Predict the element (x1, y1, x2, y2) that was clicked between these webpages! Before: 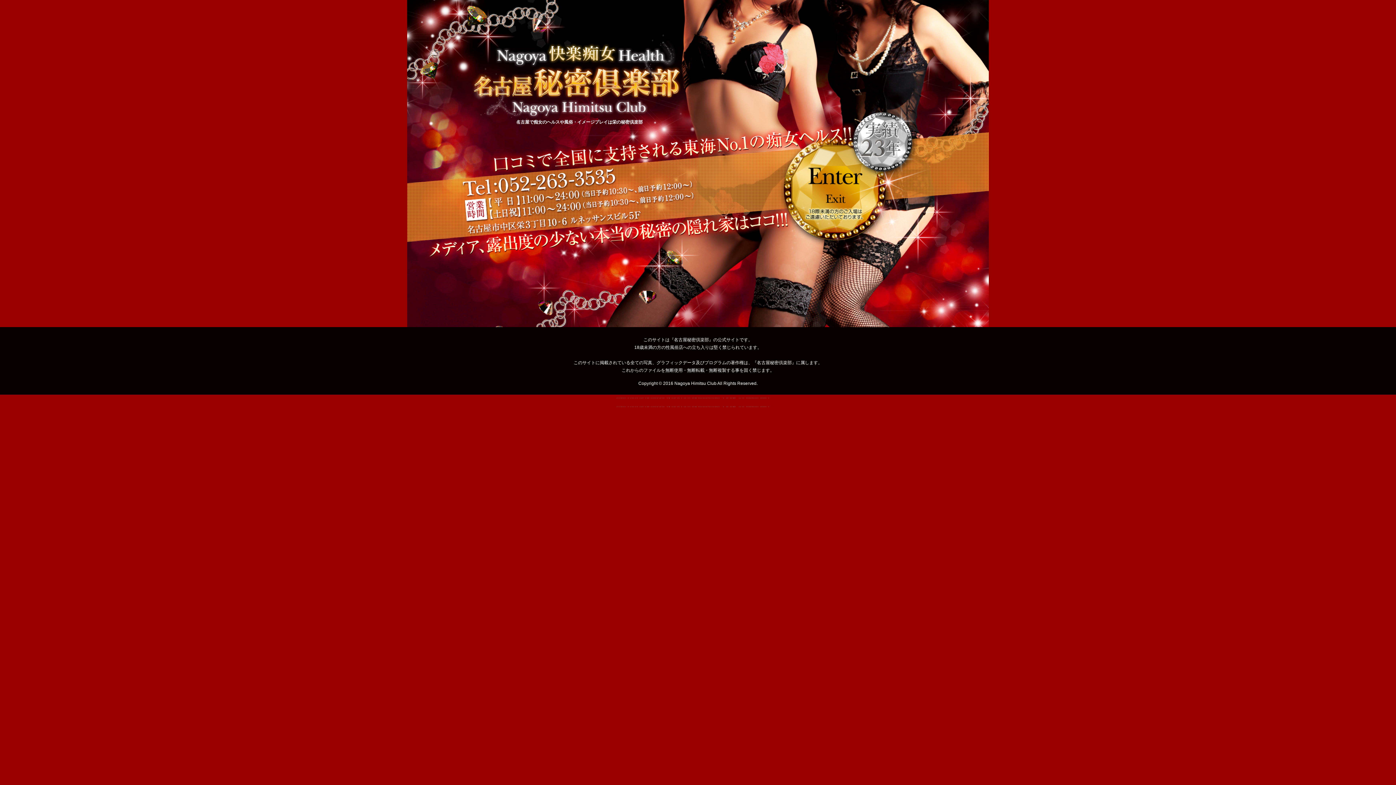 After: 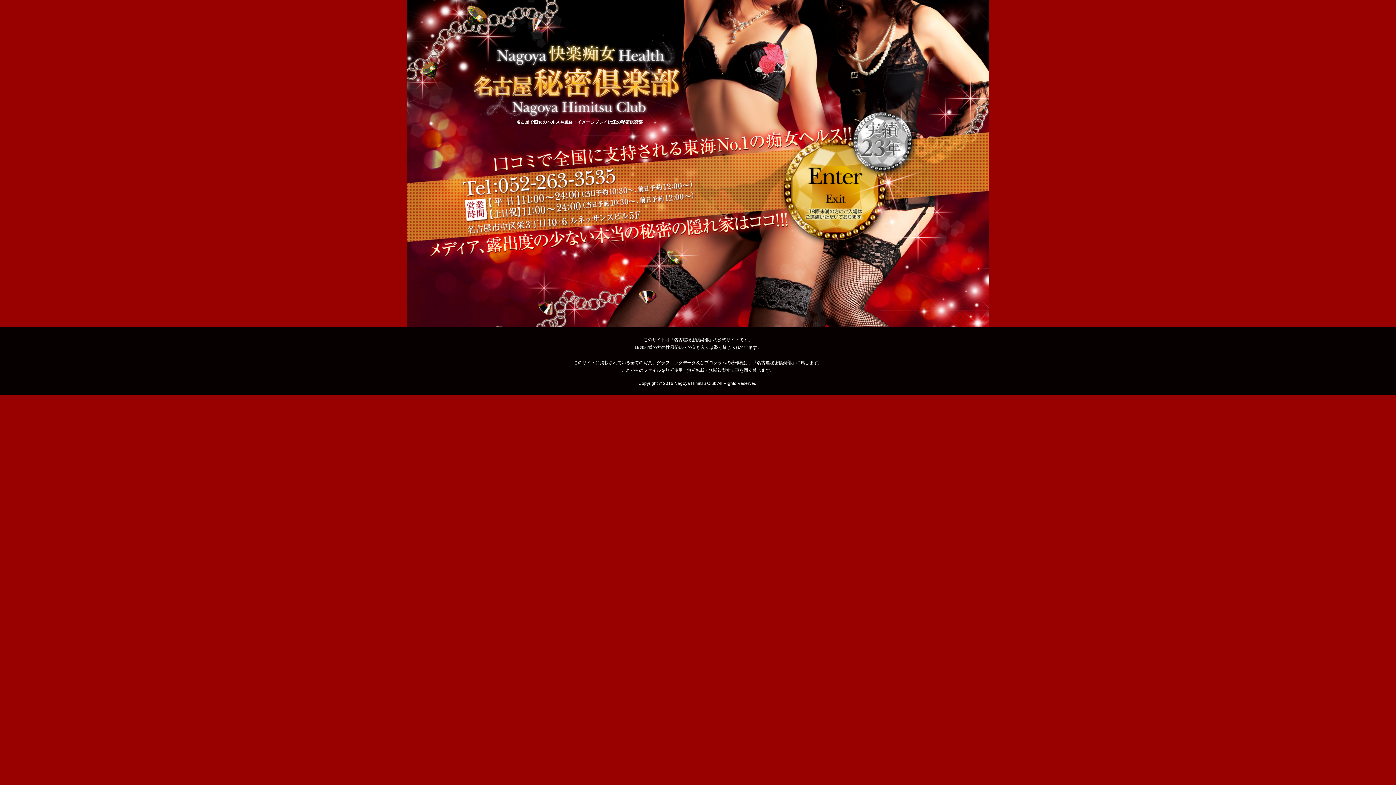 Action: label: Nagoya Himitsu Club bbox: (674, 381, 716, 386)